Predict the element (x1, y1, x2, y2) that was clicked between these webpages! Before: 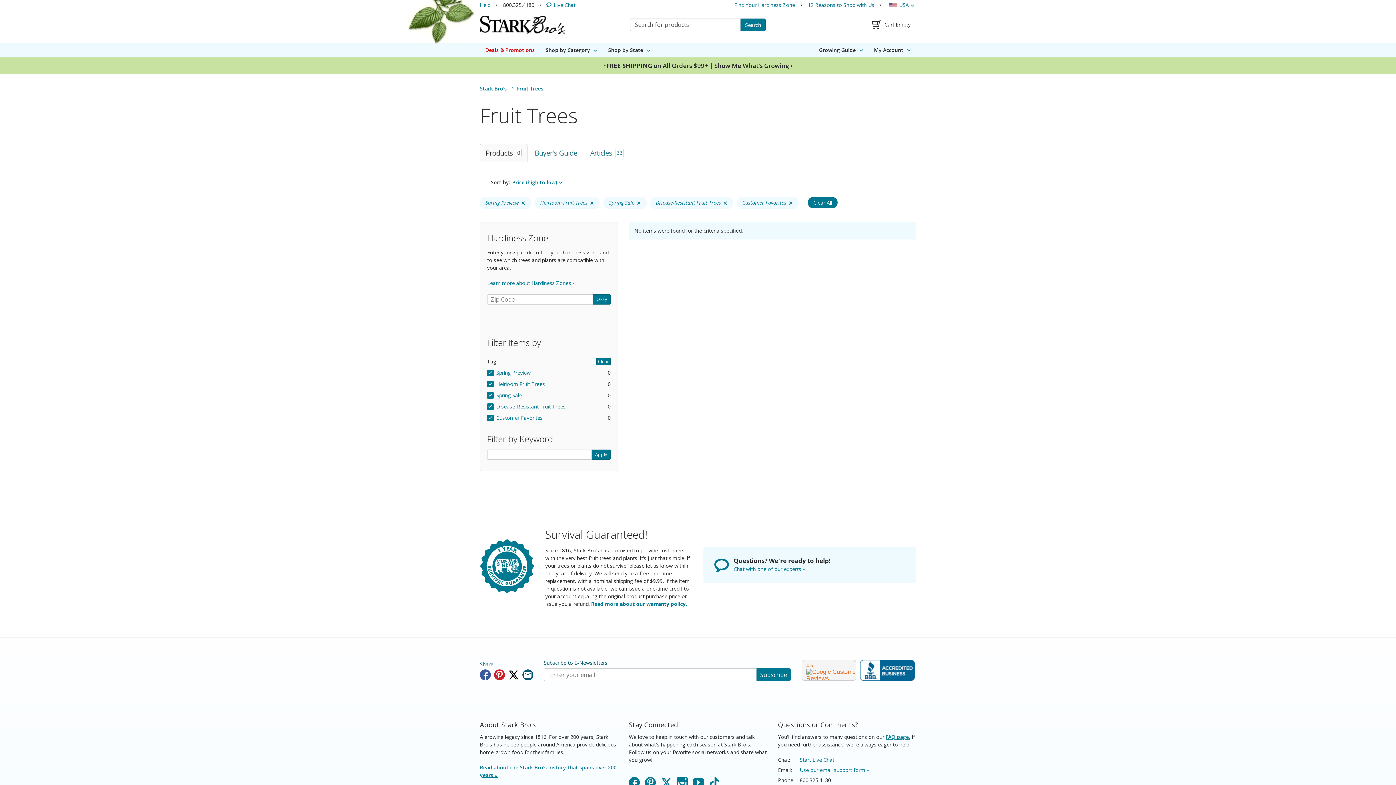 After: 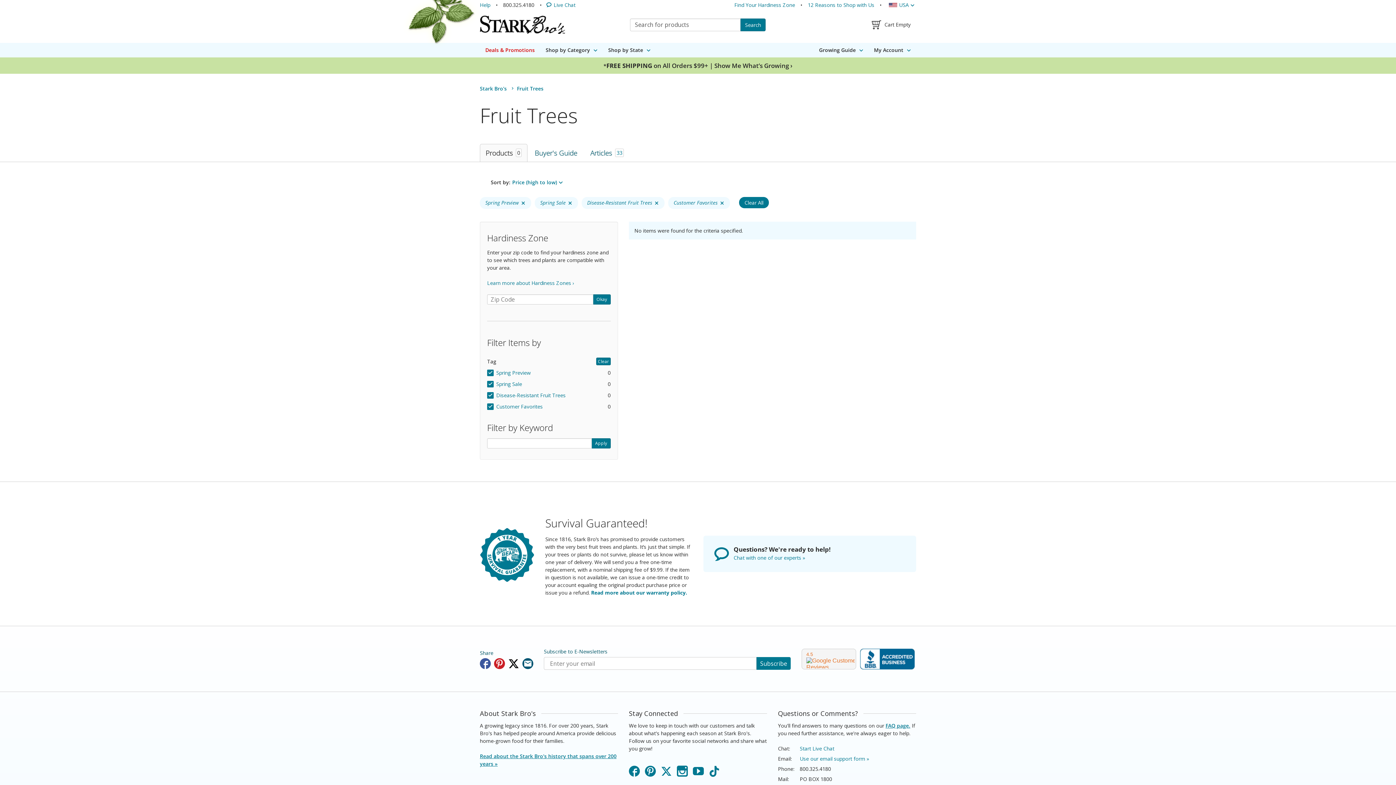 Action: bbox: (485, 378, 612, 389) label: 0
Heirloom Fruit Trees